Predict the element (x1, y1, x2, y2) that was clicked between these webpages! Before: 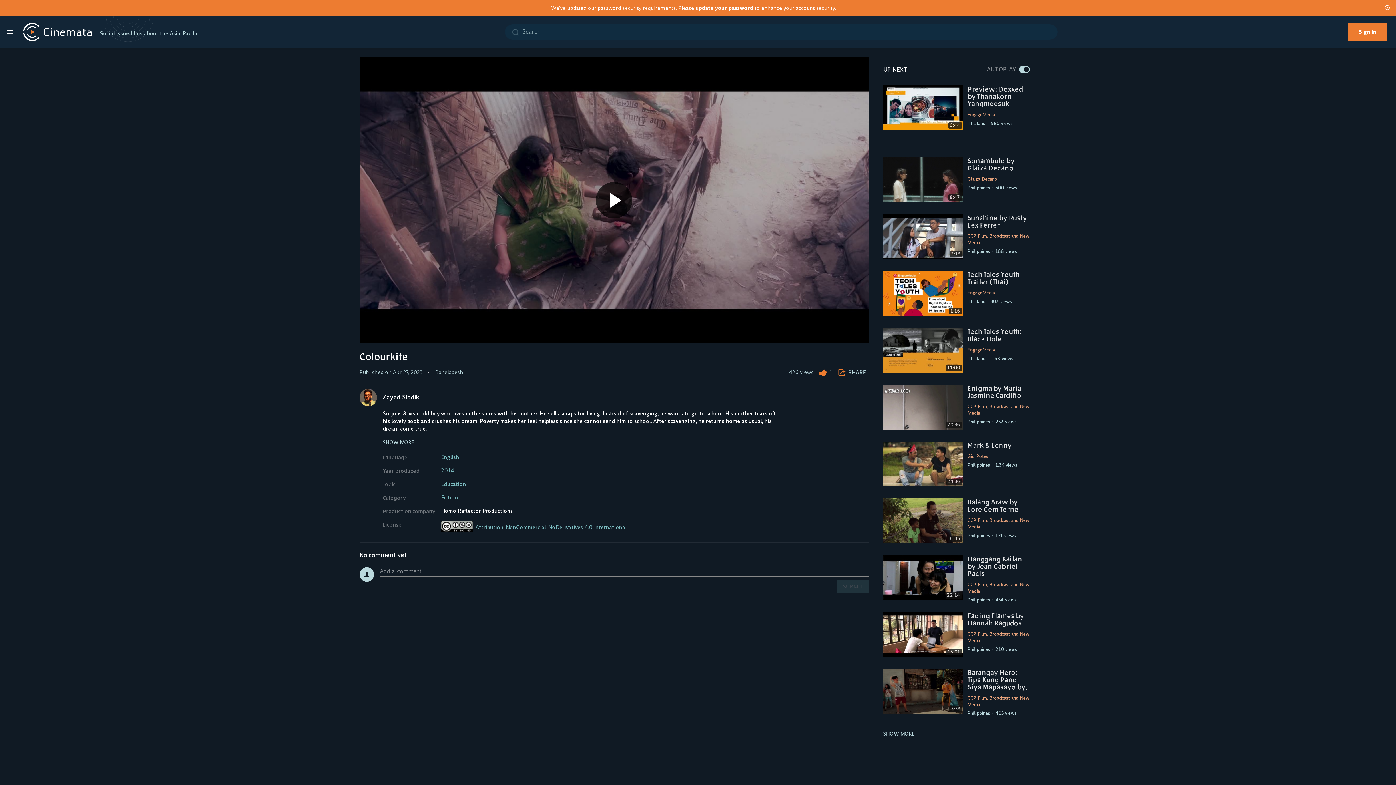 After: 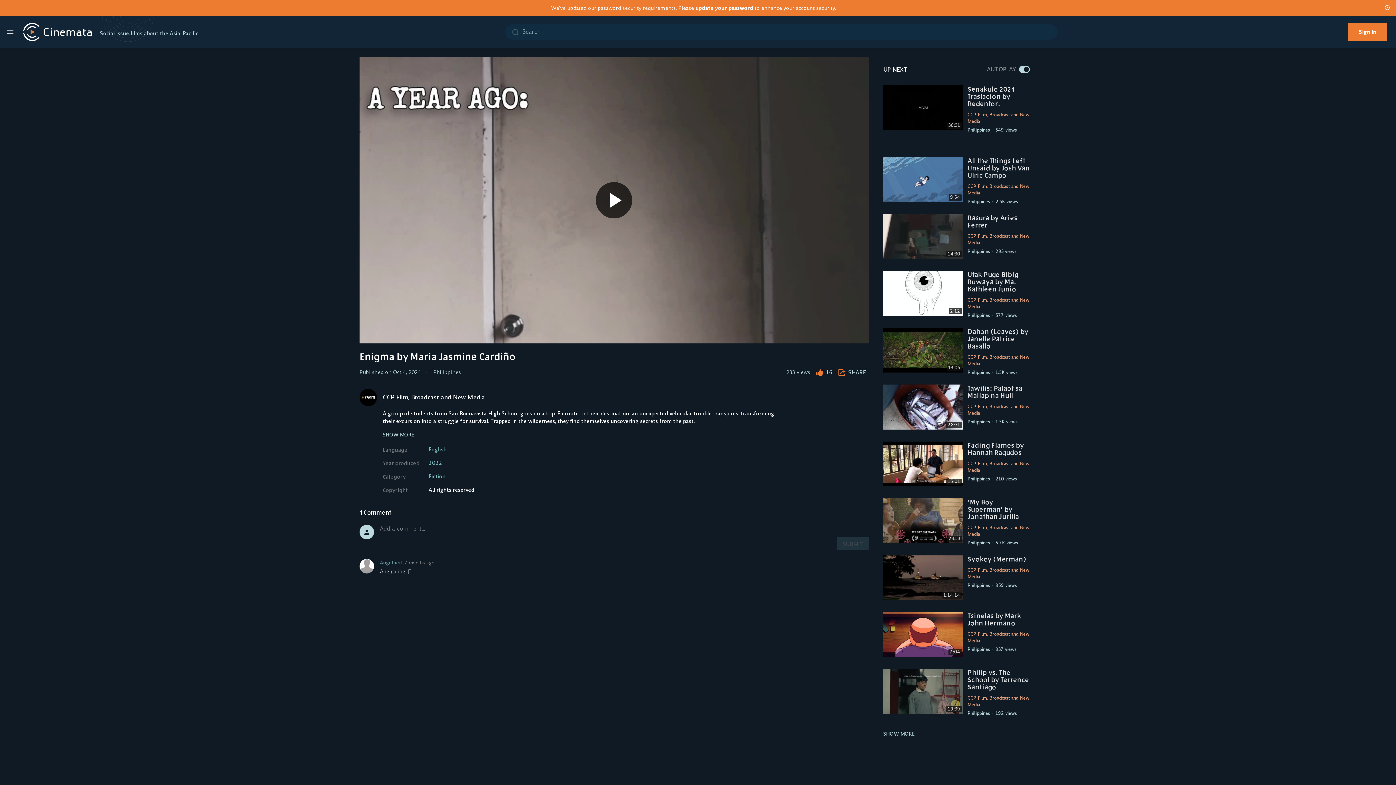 Action: label: 20:36 bbox: (883, 384, 963, 429)